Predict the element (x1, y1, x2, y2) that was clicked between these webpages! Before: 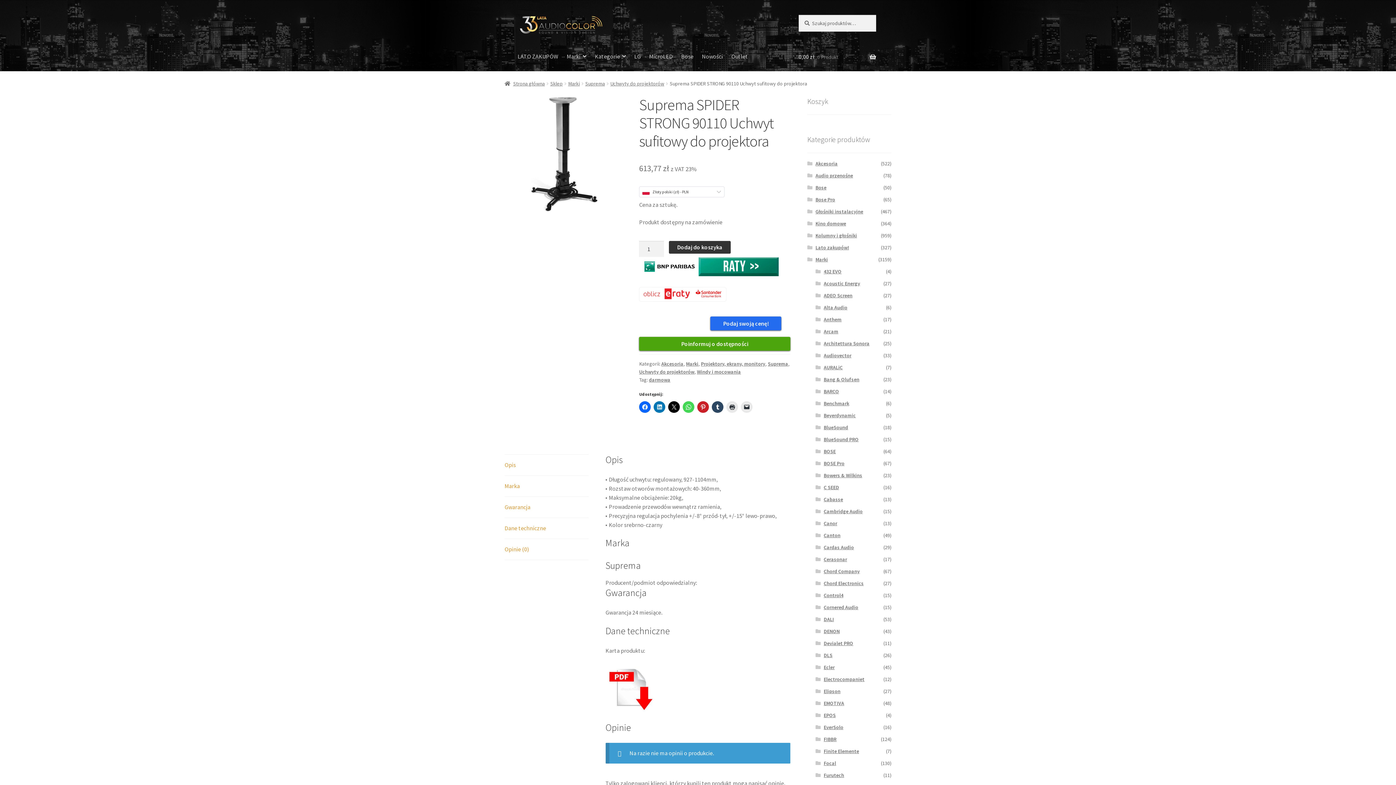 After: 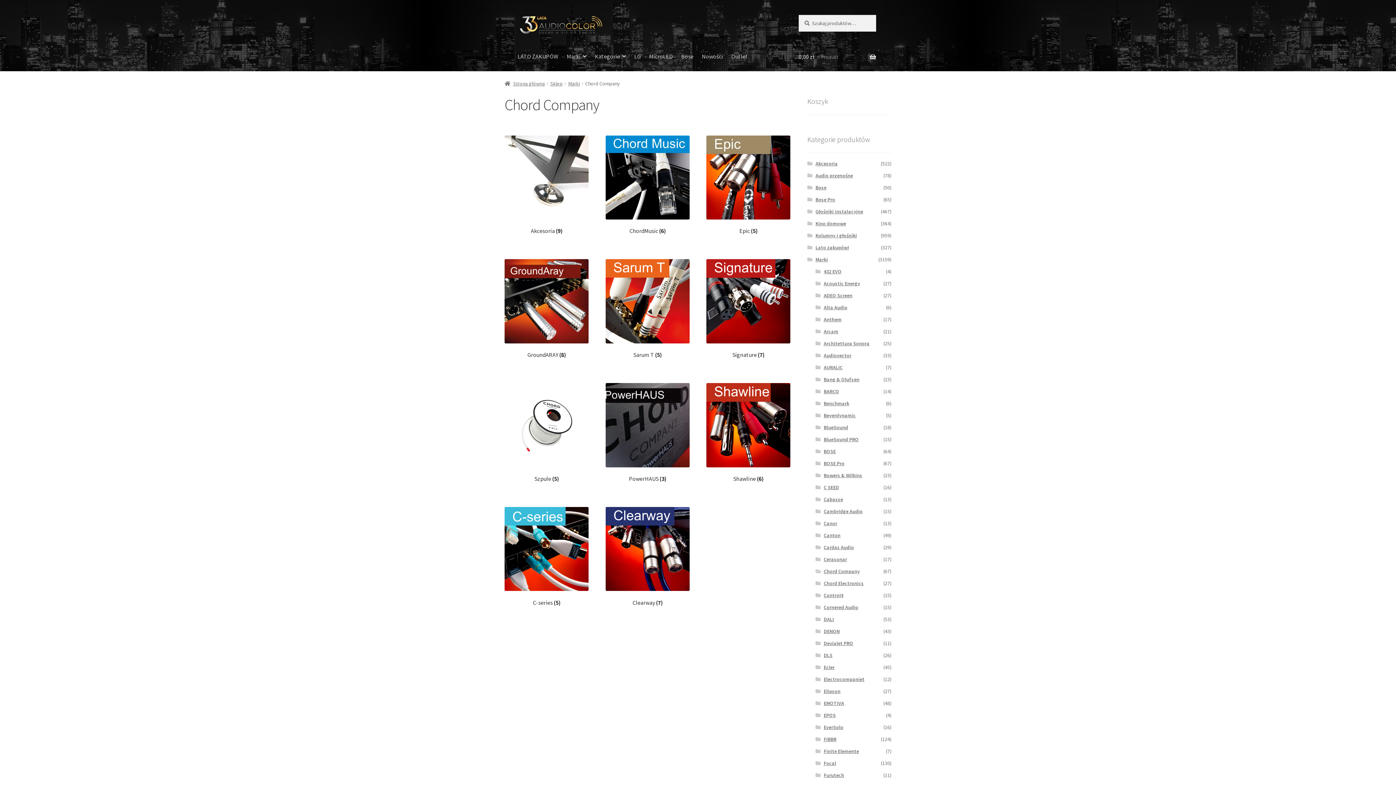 Action: label: Chord Company bbox: (823, 568, 859, 574)